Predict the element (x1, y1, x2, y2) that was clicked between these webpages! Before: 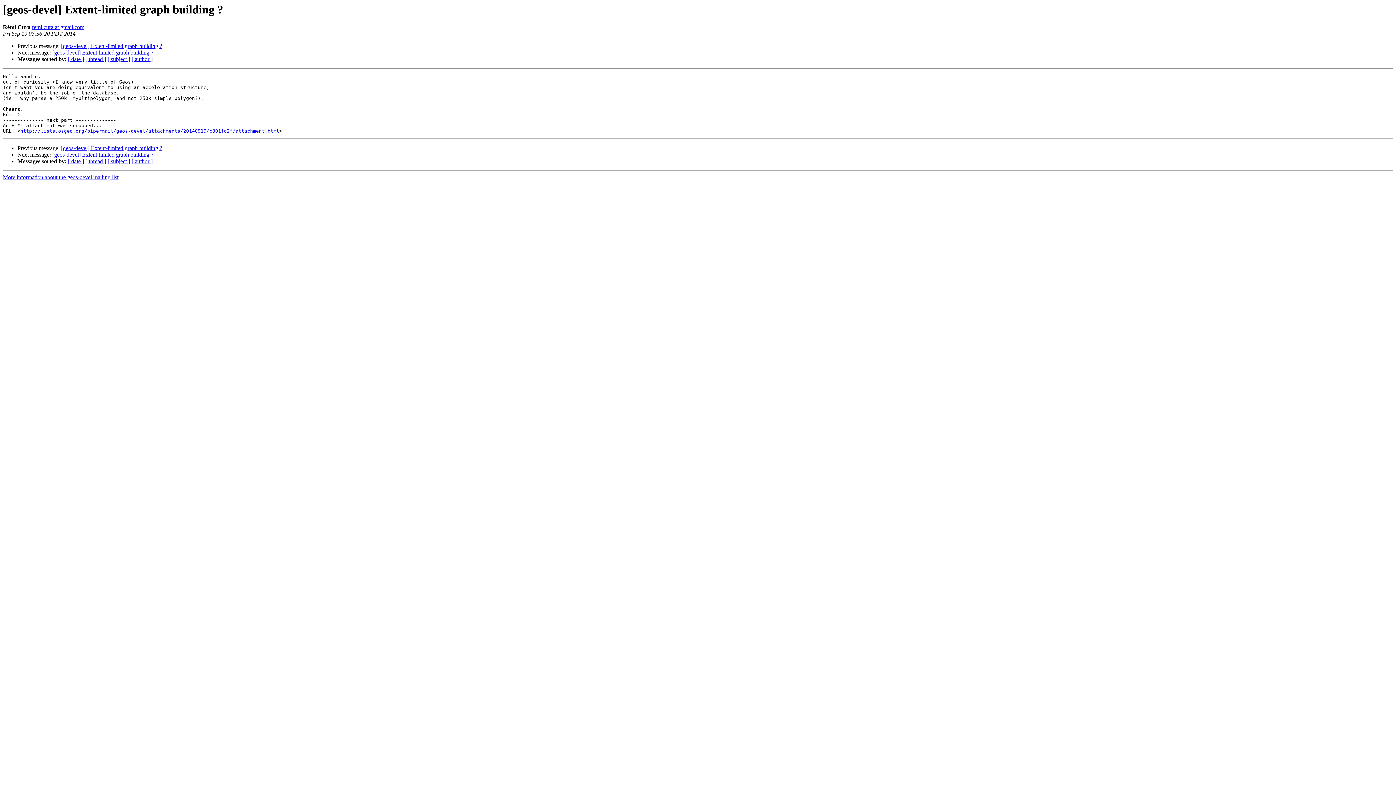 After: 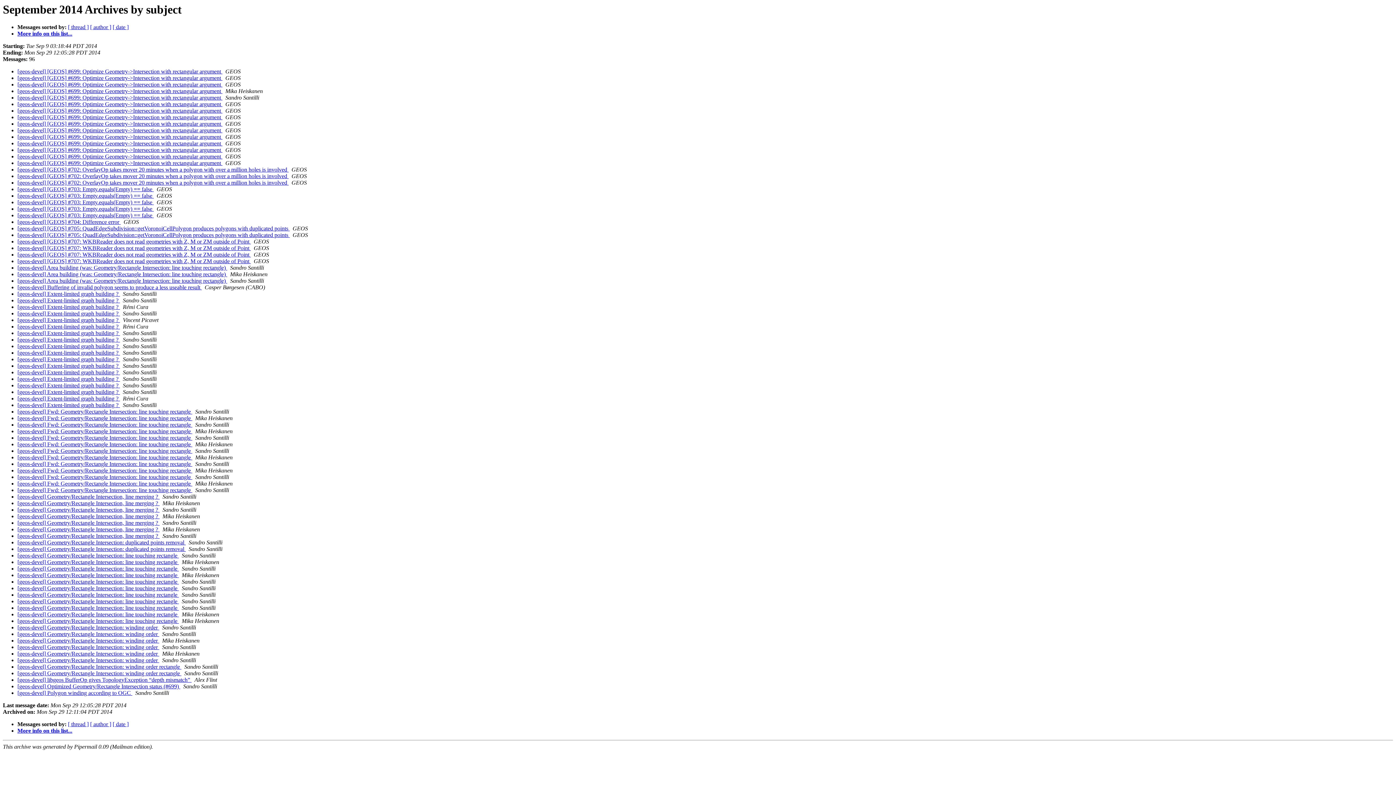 Action: label: [ subject ] bbox: (107, 56, 130, 62)